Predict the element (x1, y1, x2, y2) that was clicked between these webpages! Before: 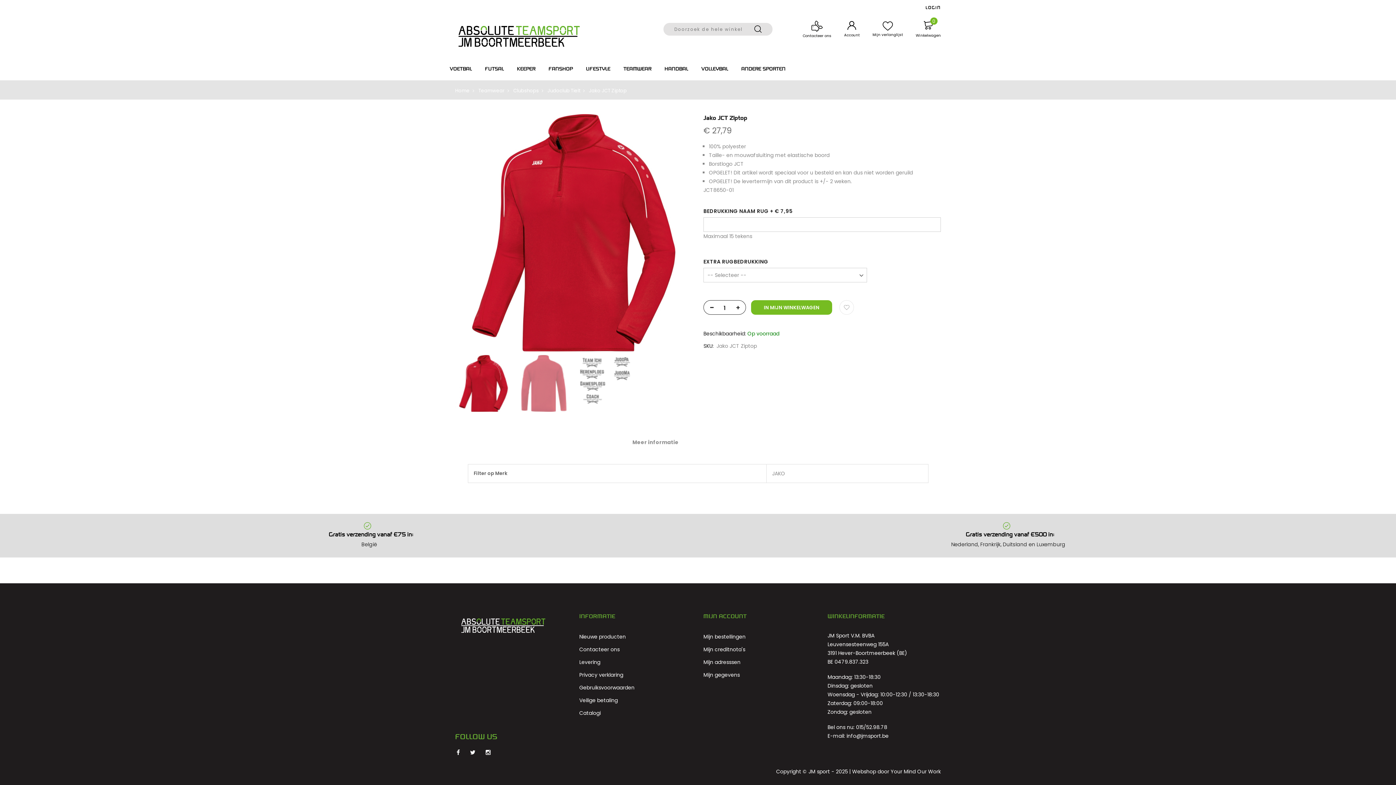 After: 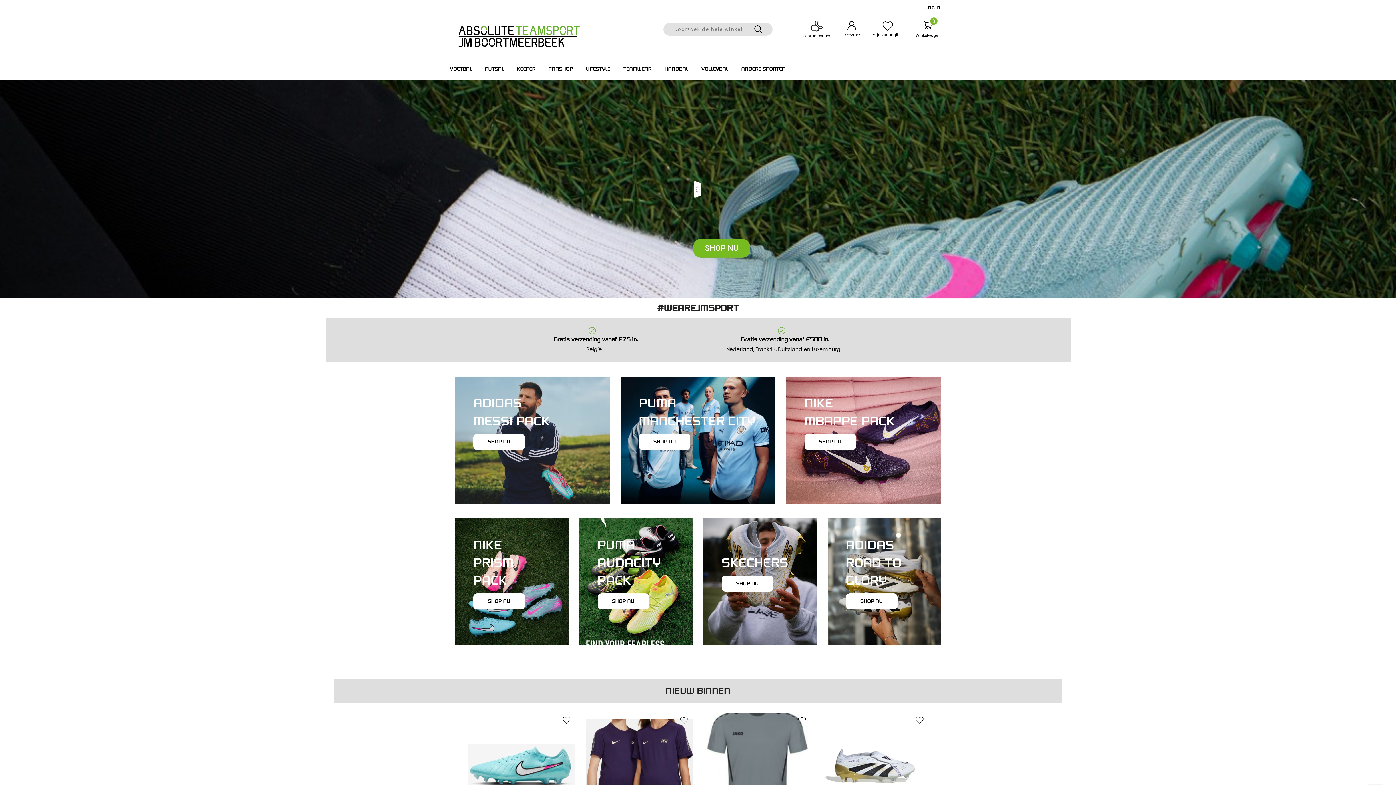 Action: label: Home bbox: (455, 87, 469, 94)